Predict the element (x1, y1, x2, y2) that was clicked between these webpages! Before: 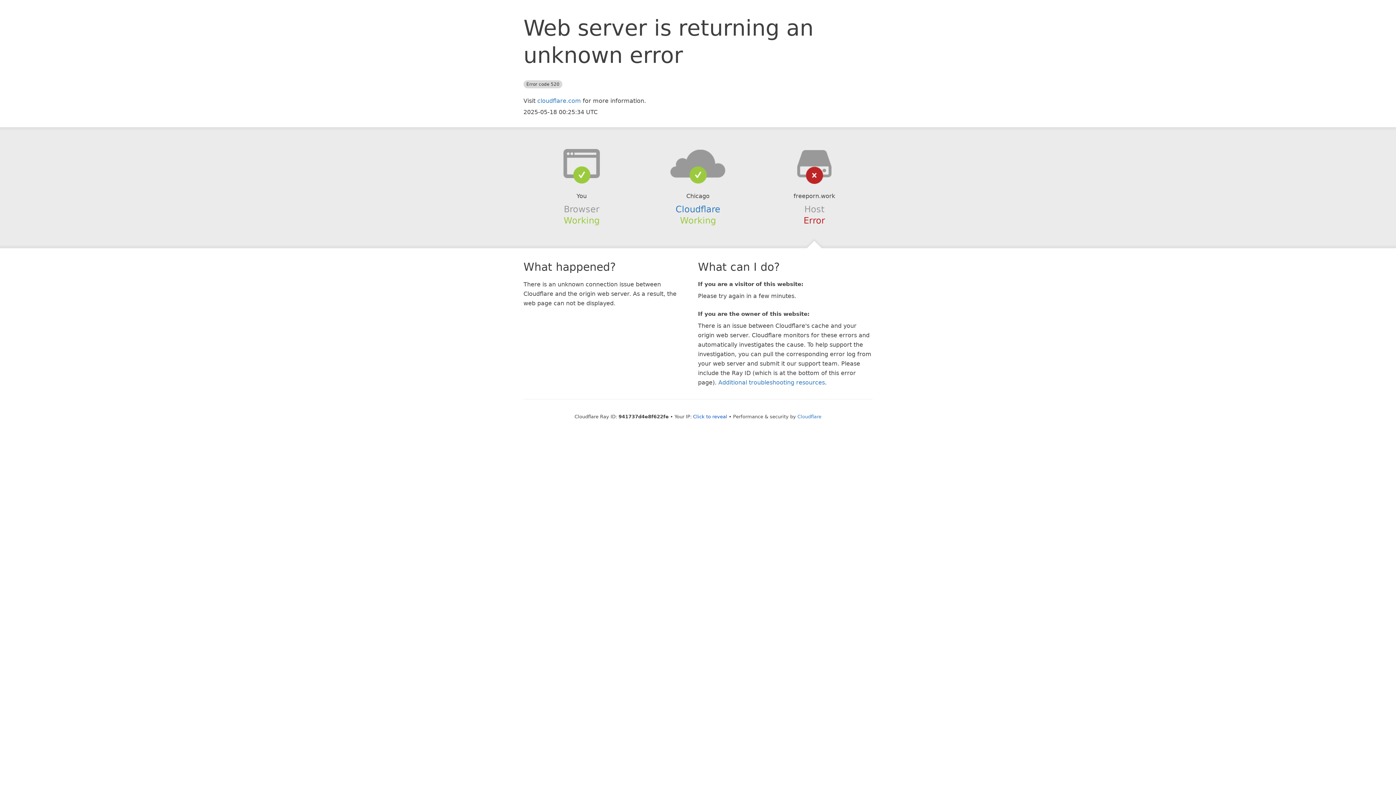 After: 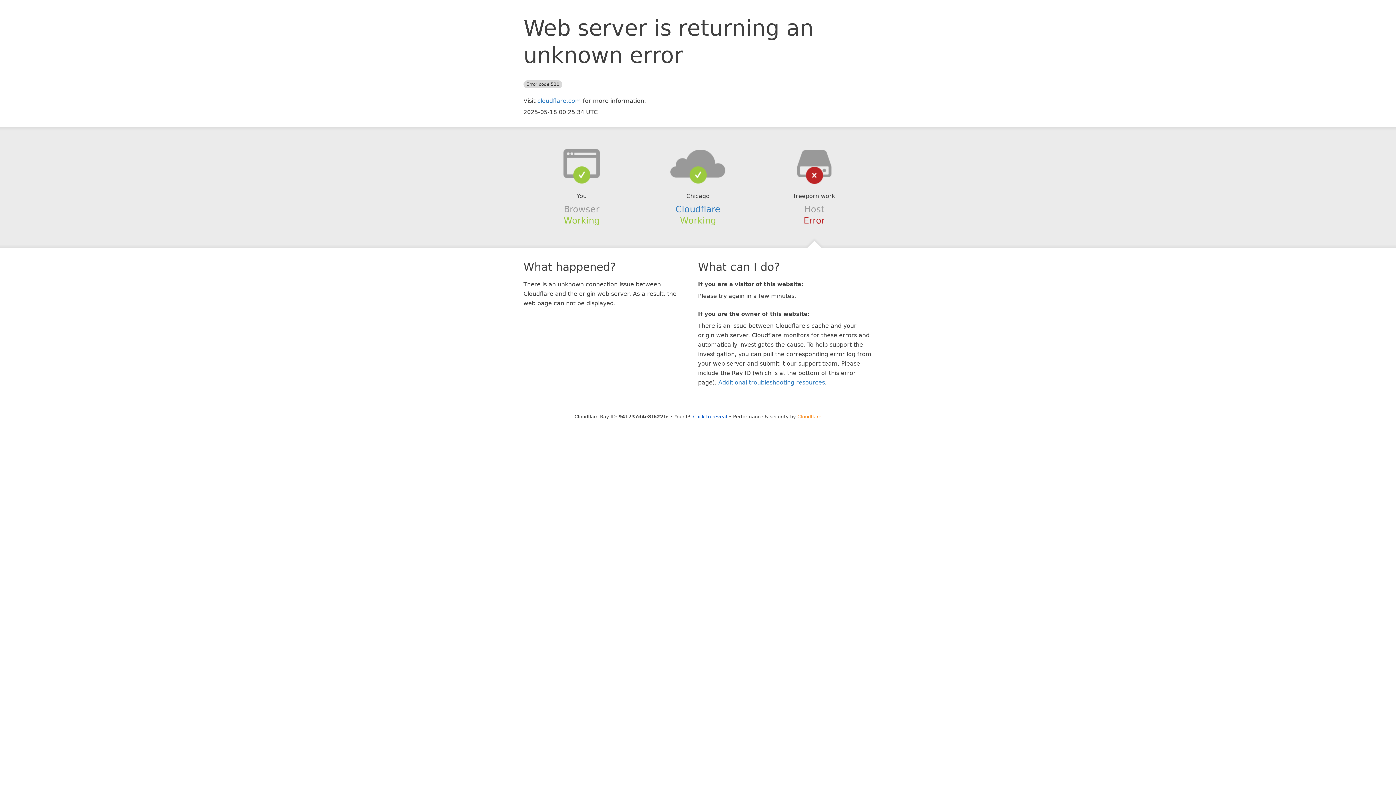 Action: label: Cloudflare bbox: (797, 414, 821, 419)